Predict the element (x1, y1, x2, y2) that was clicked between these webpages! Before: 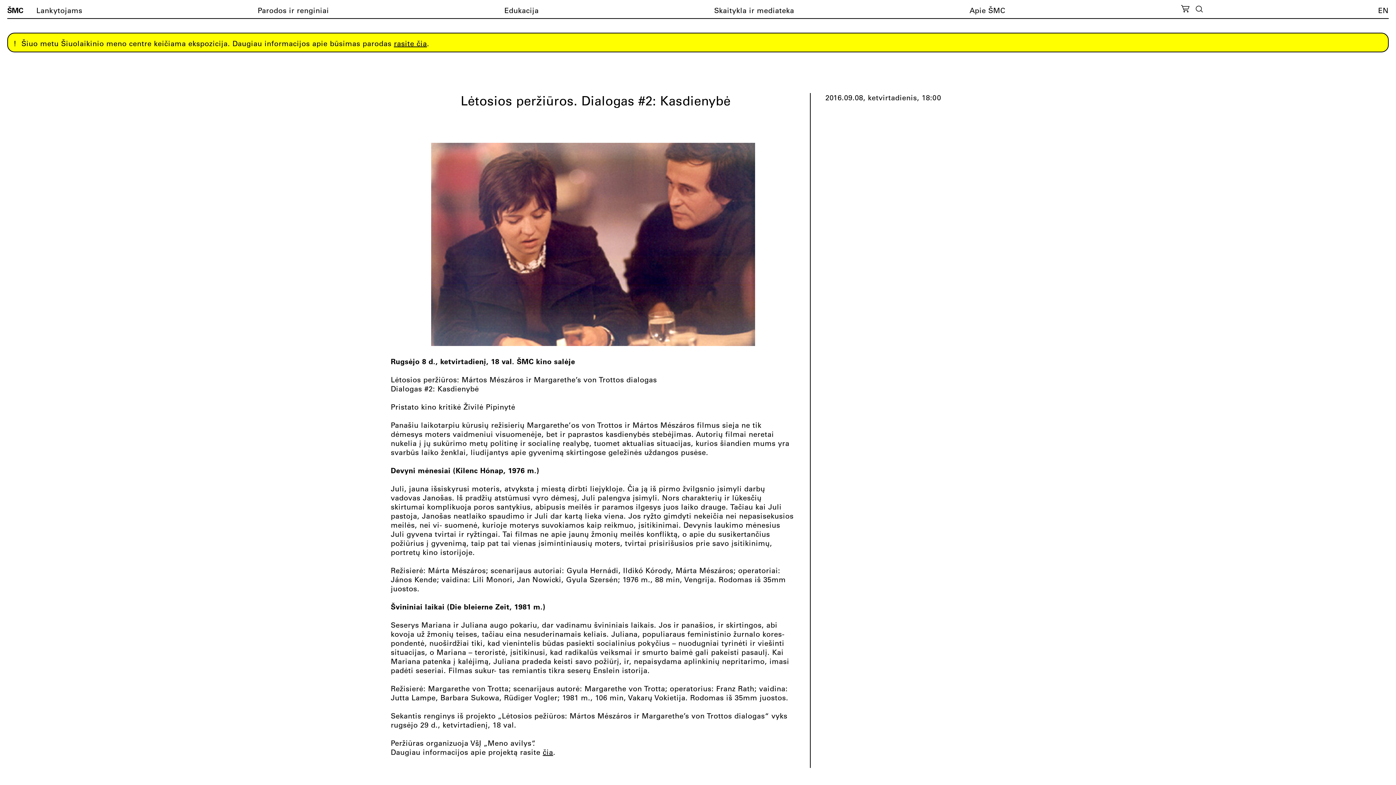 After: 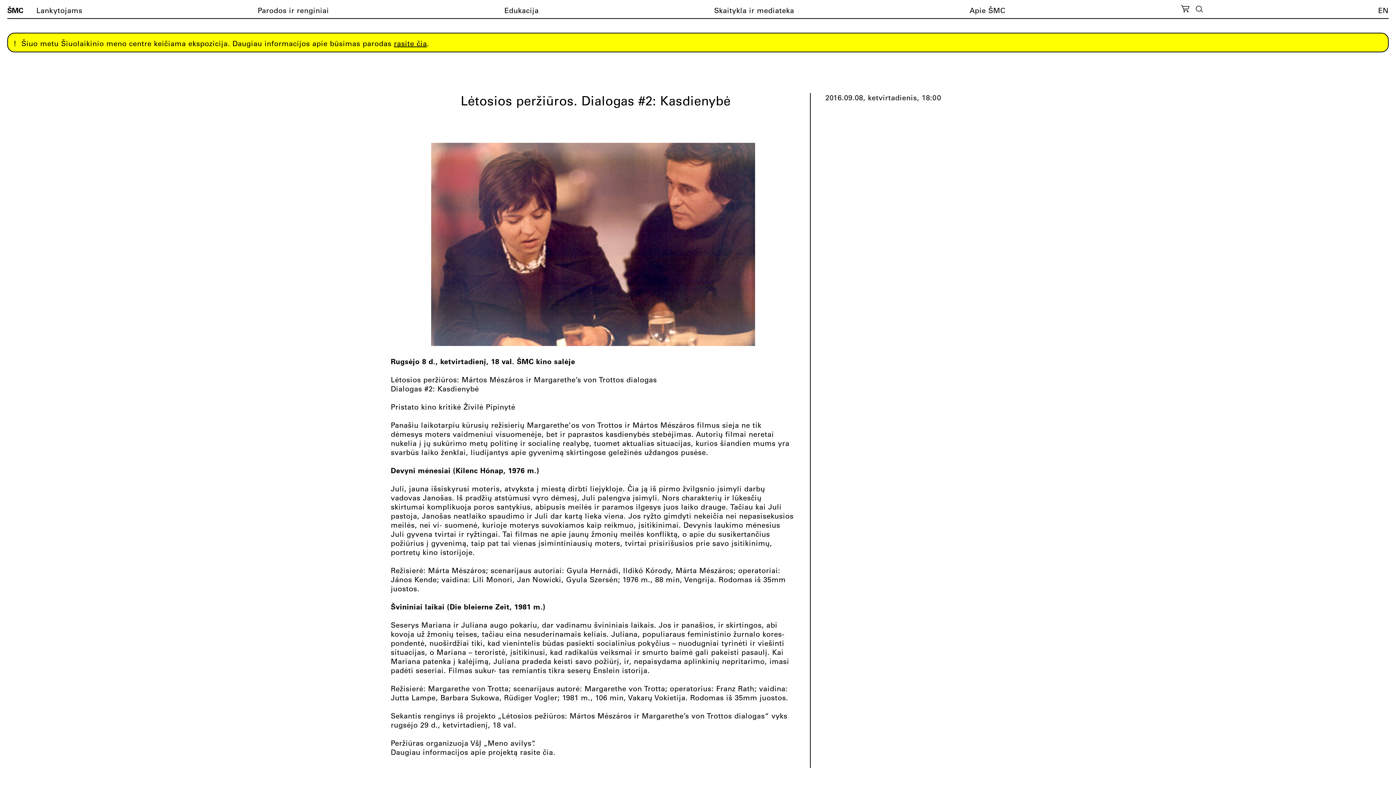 Action: label: čia bbox: (542, 748, 553, 757)